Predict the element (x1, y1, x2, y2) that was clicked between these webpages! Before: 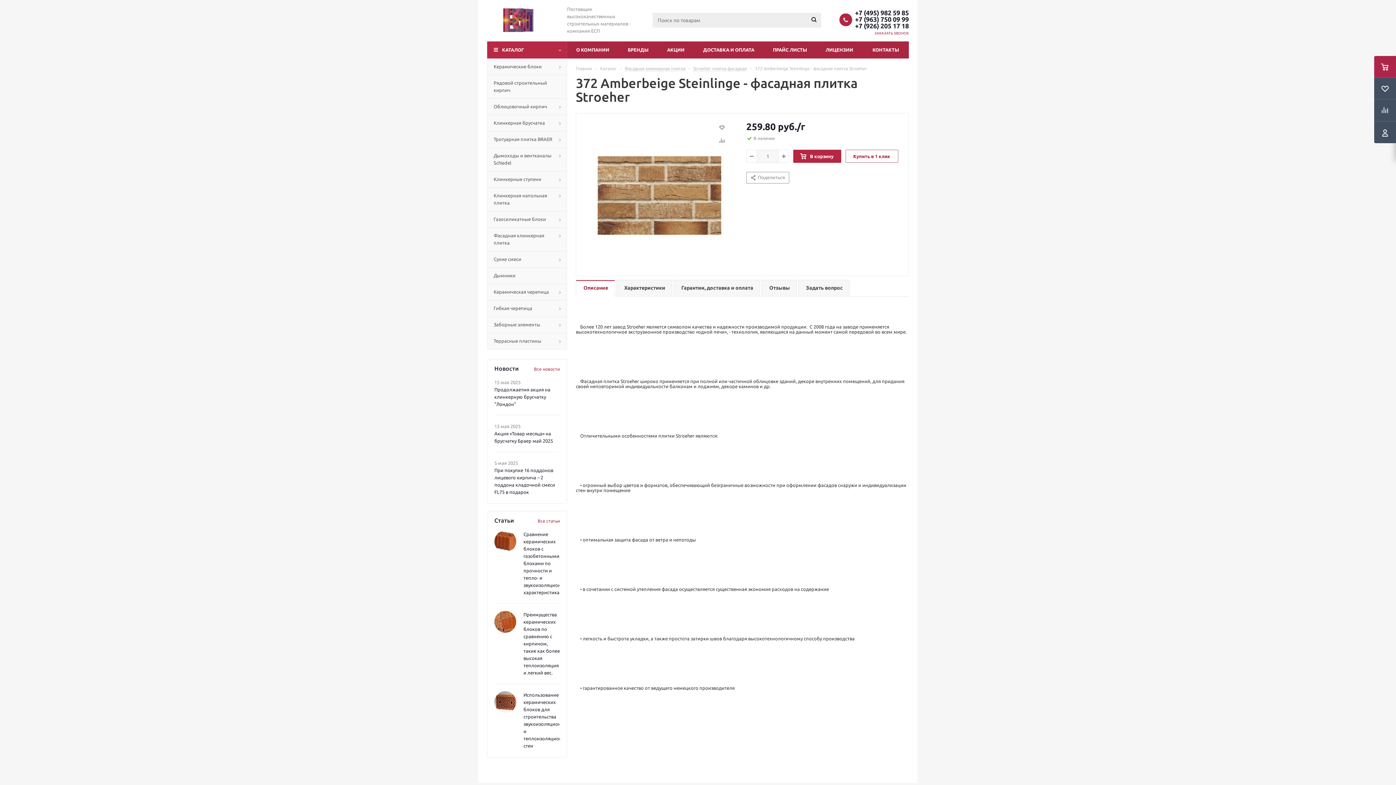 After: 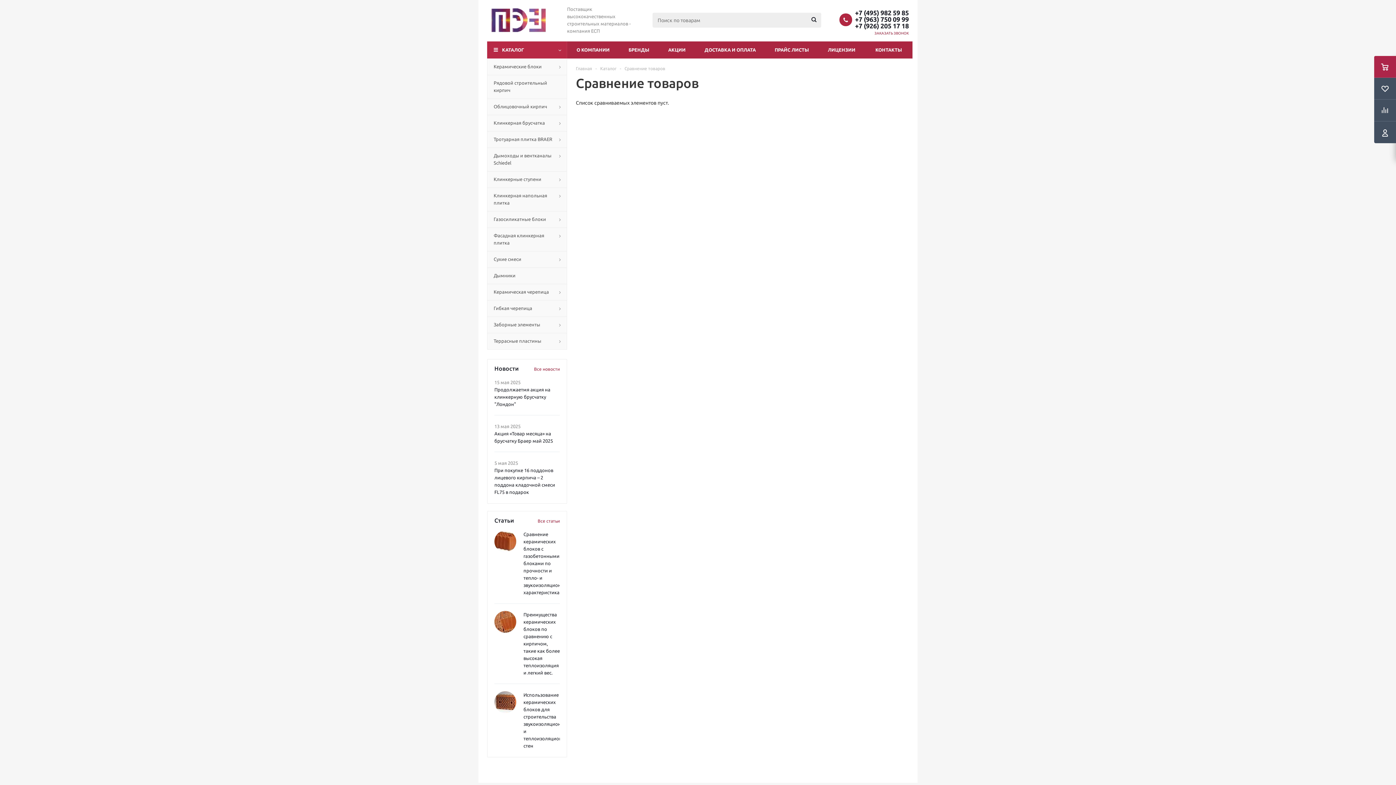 Action: bbox: (1374, 99, 1396, 121)